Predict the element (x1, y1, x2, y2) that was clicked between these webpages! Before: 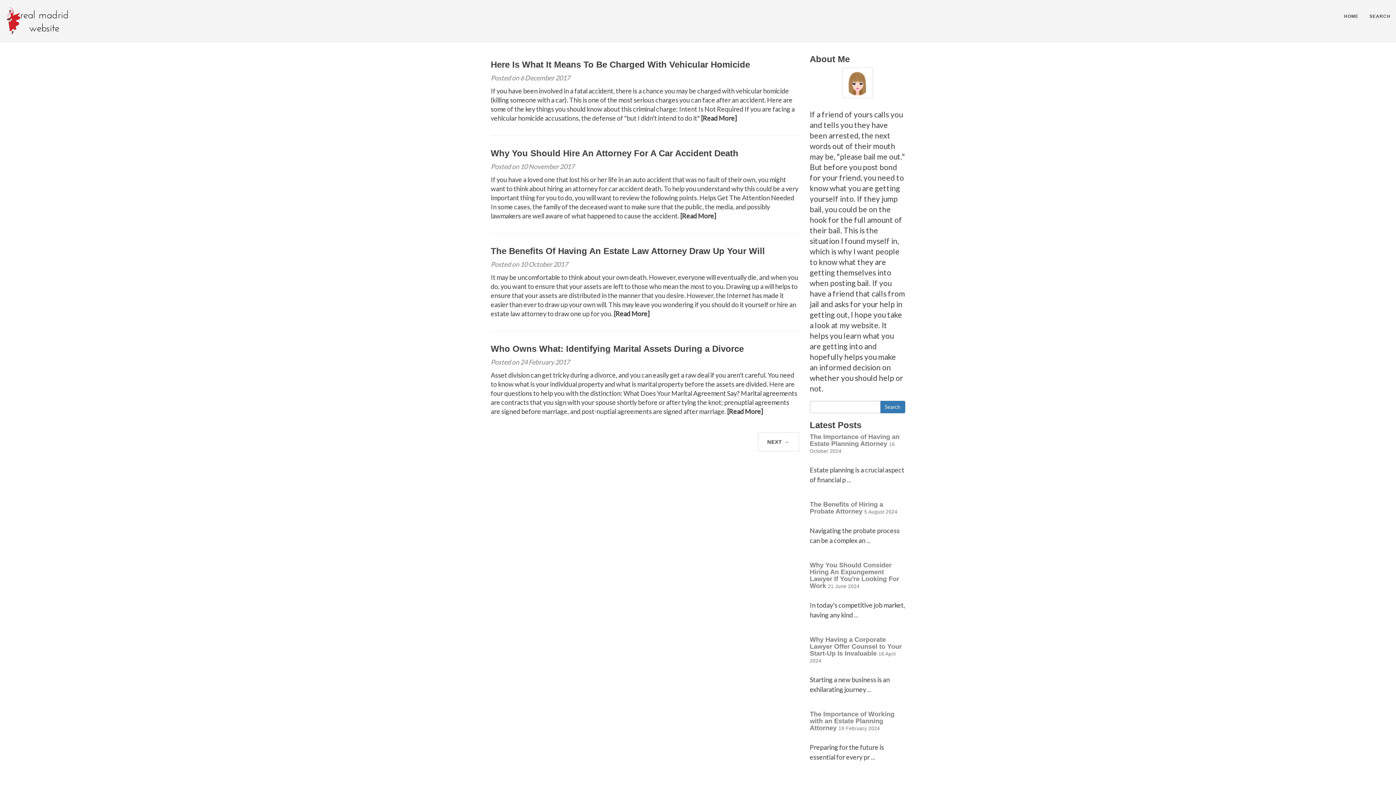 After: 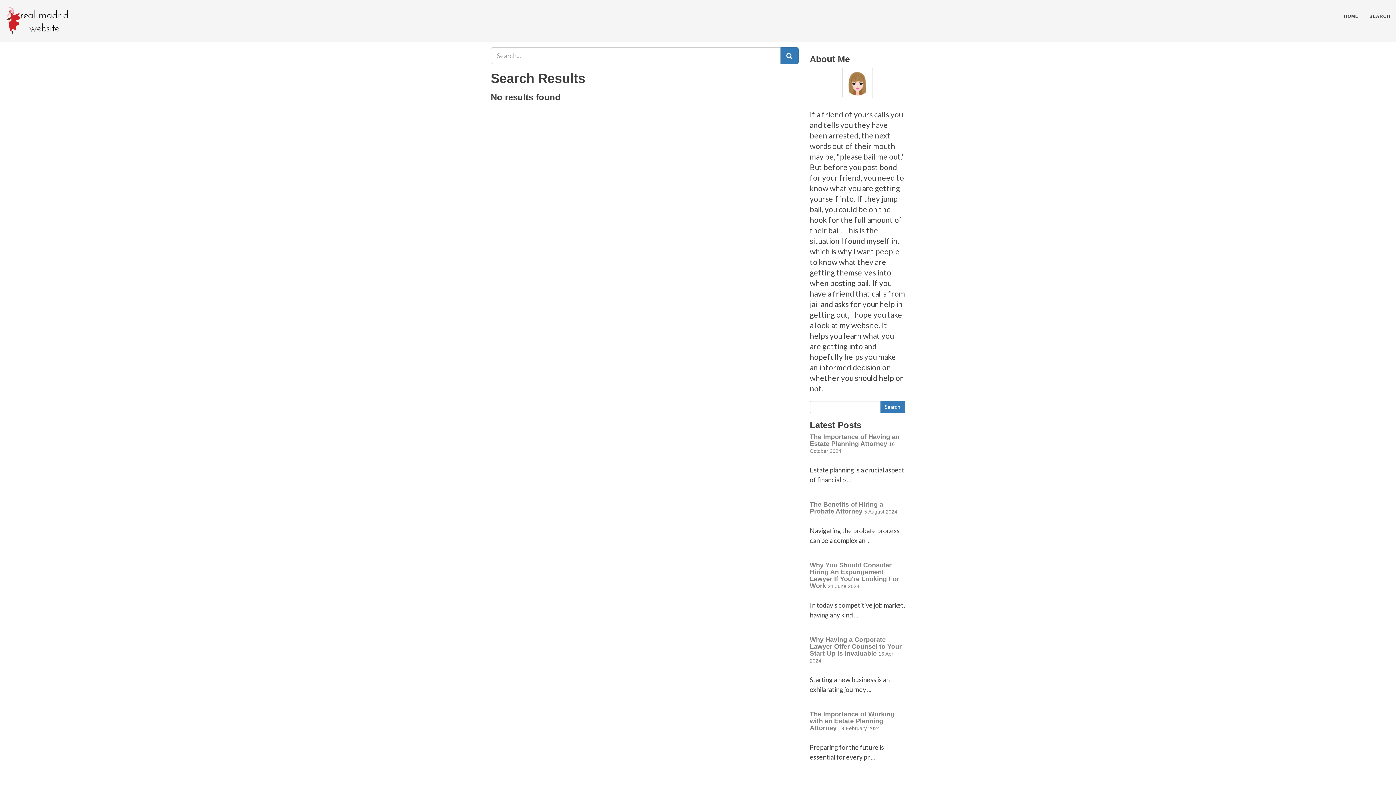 Action: bbox: (880, 401, 905, 413) label: Search